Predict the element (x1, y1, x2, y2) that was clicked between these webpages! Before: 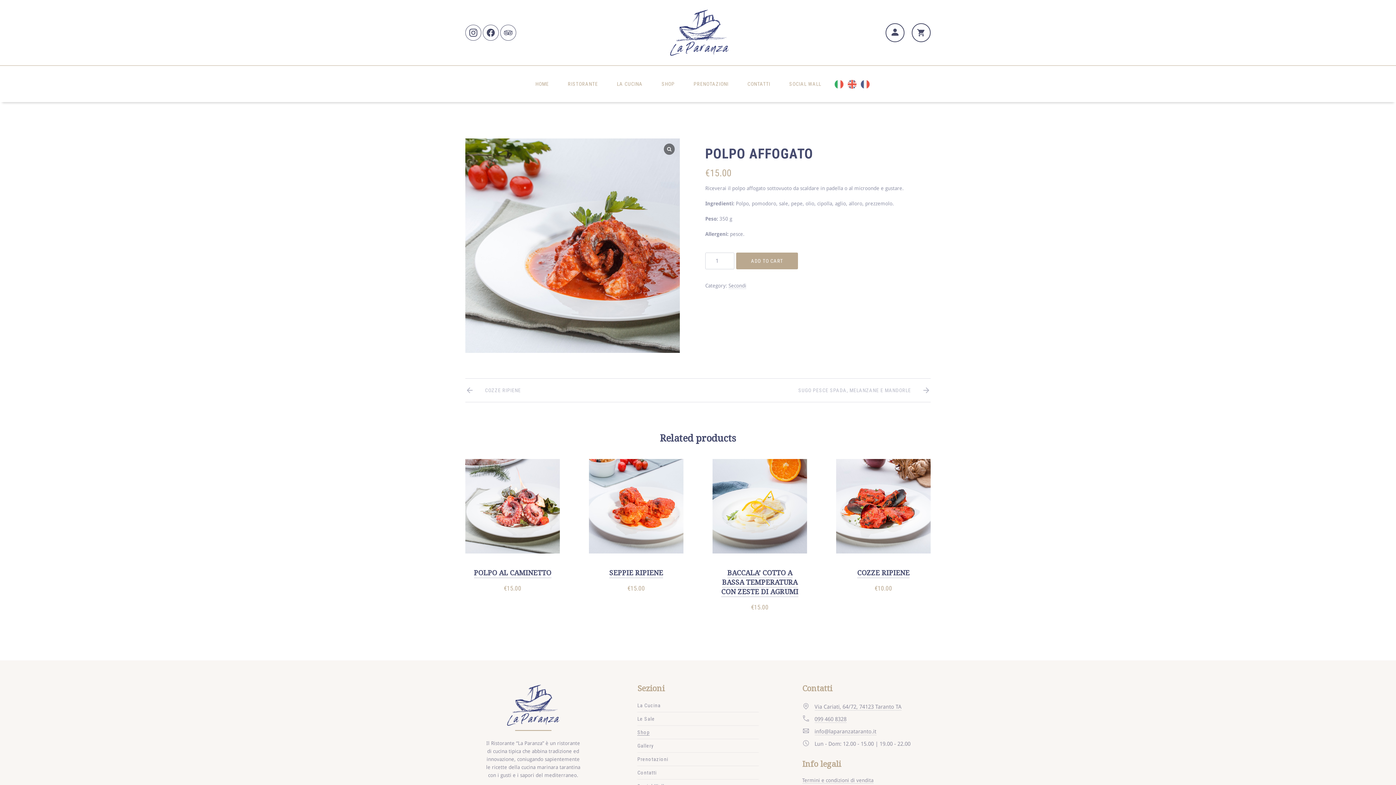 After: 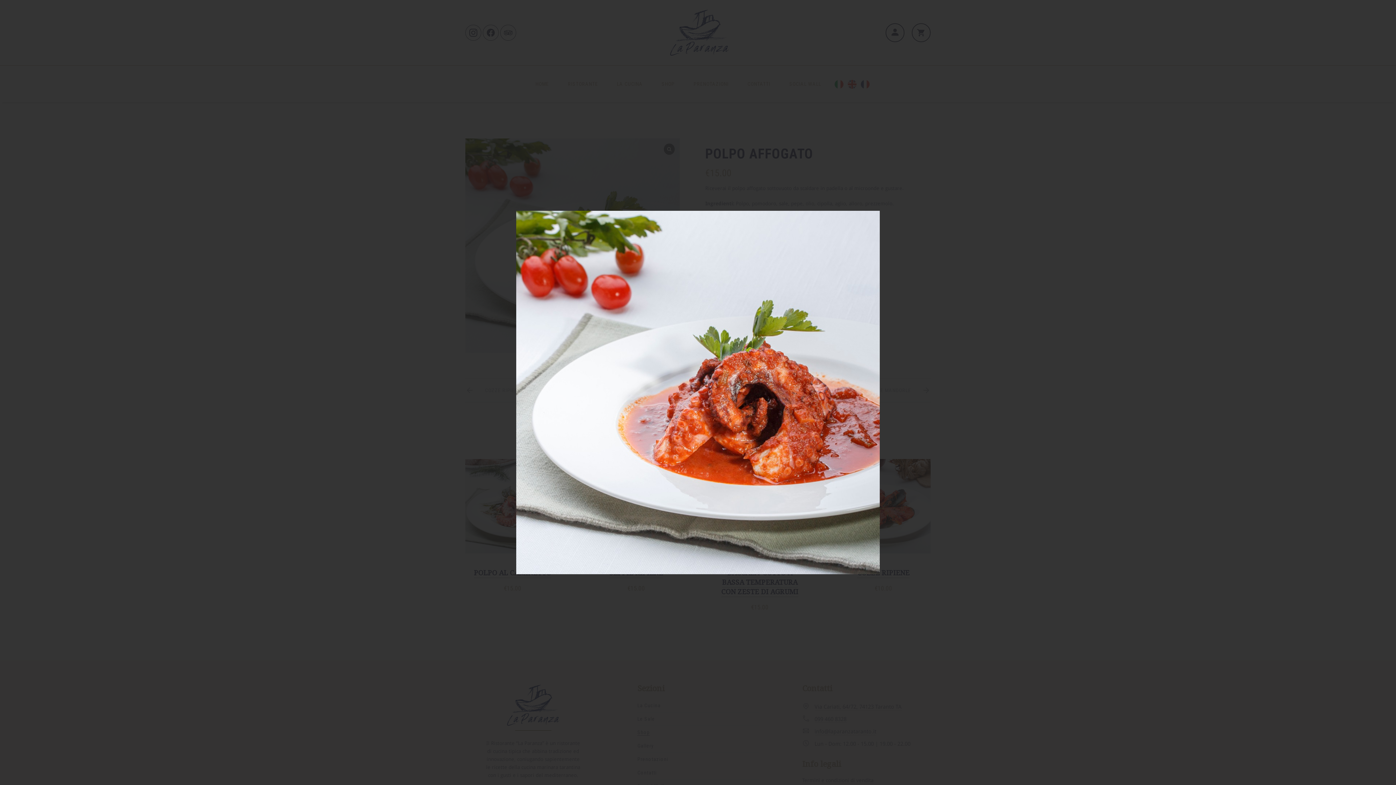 Action: bbox: (465, 138, 680, 353)